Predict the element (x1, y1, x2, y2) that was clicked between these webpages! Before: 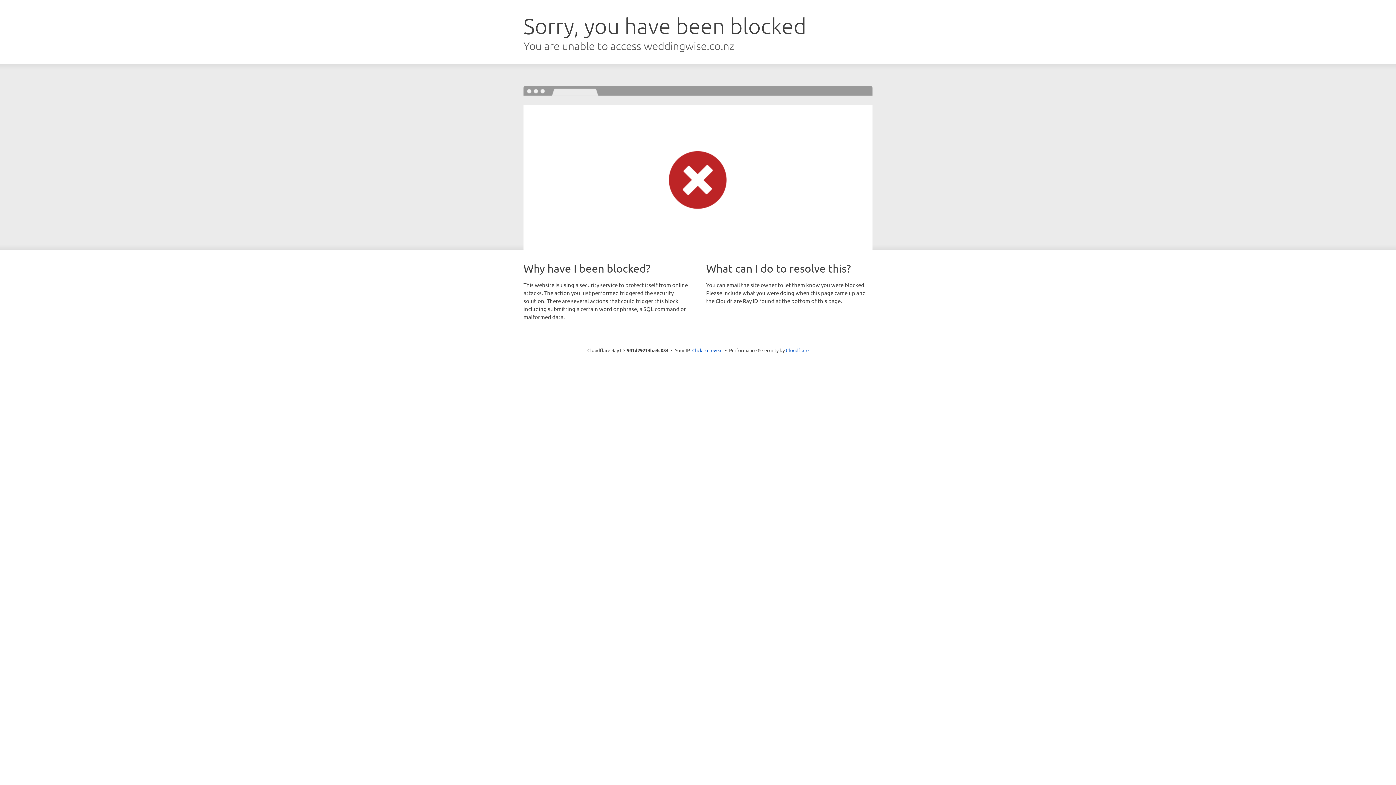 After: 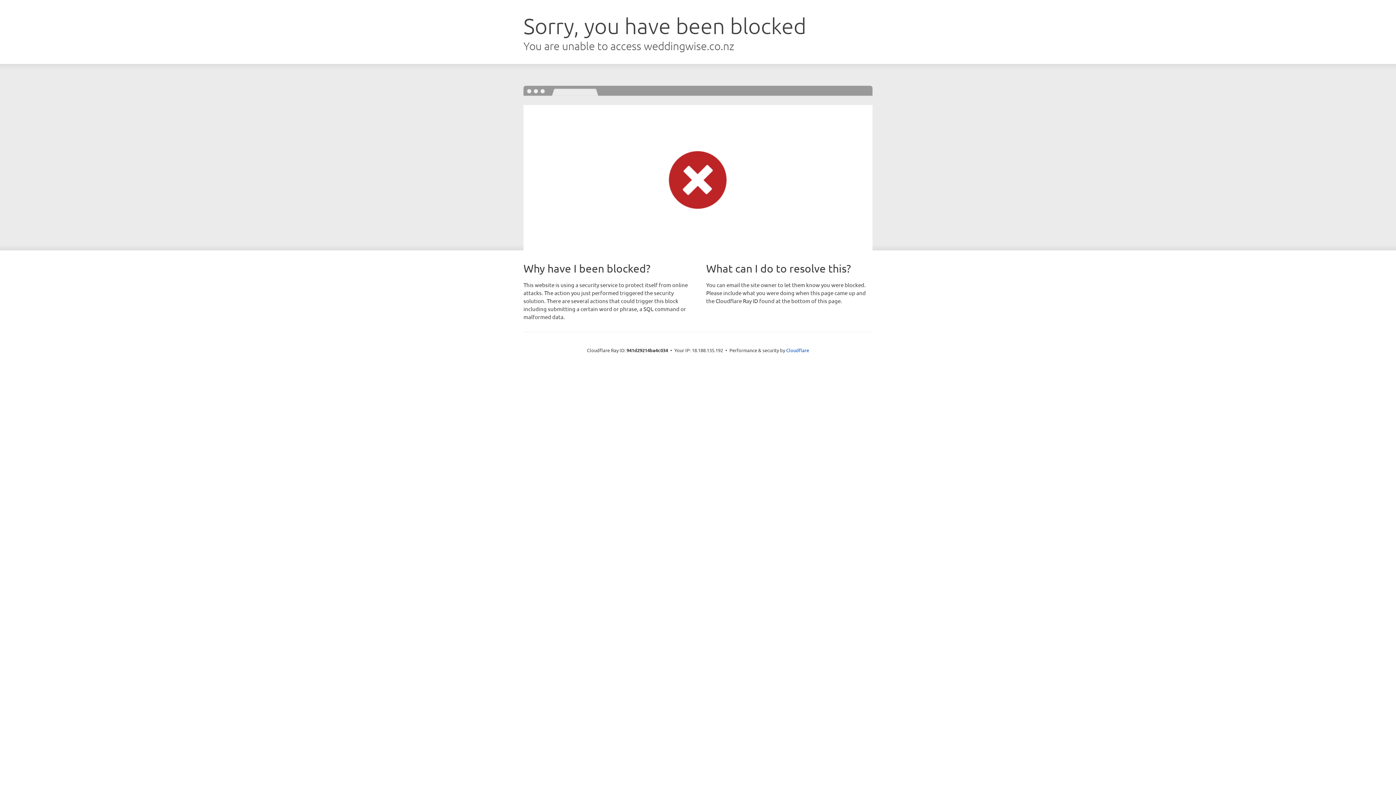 Action: label: Click to reveal bbox: (692, 346, 722, 353)